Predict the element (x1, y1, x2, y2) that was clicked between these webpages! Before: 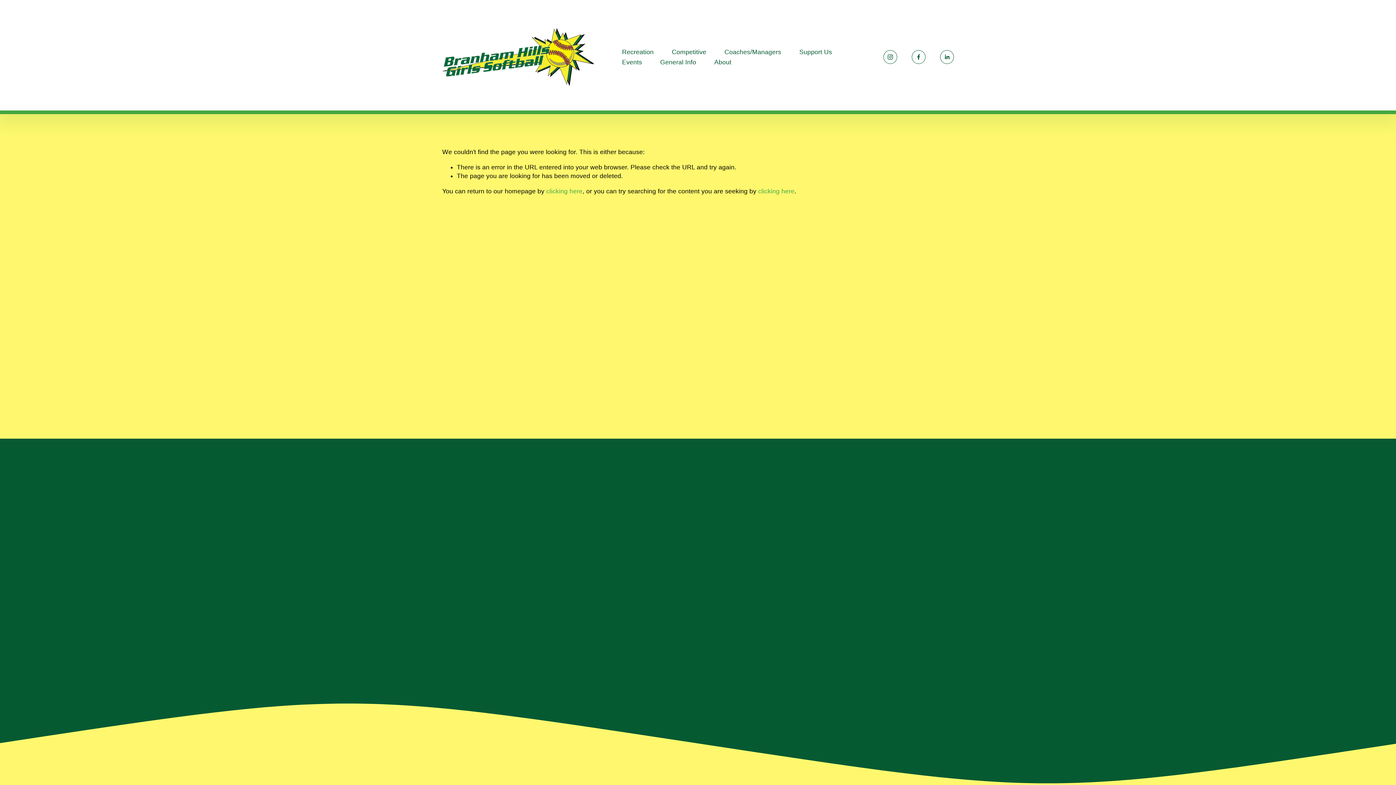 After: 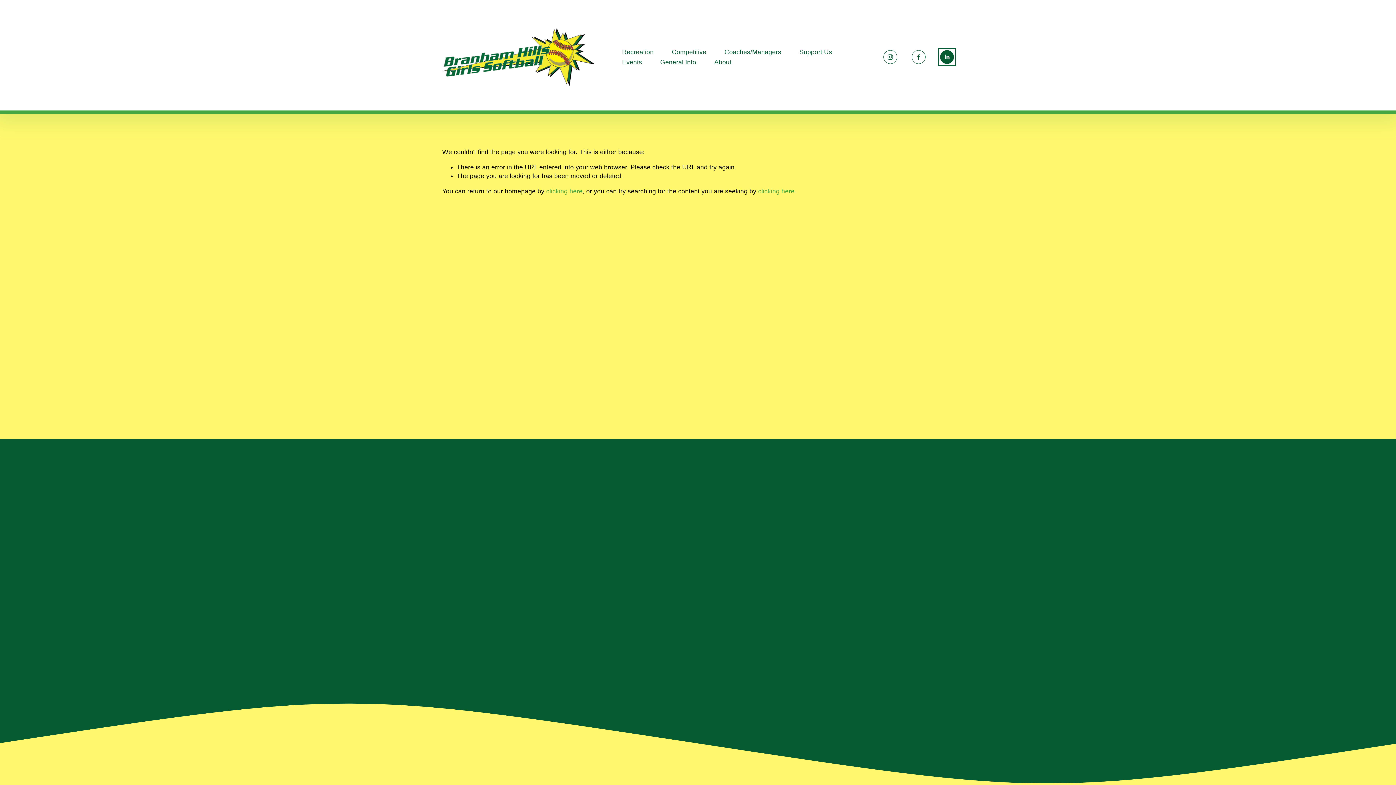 Action: bbox: (940, 50, 954, 63) label: LinkedIn